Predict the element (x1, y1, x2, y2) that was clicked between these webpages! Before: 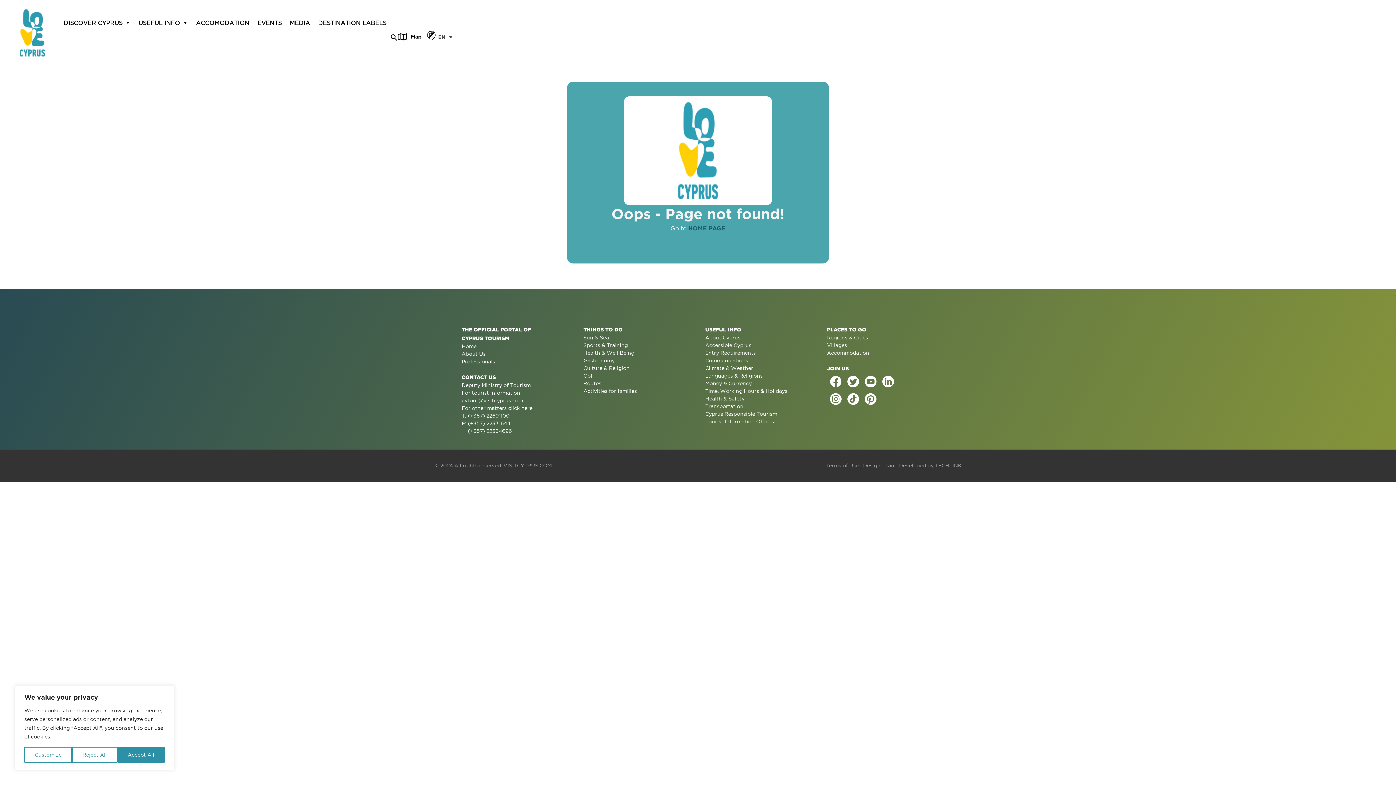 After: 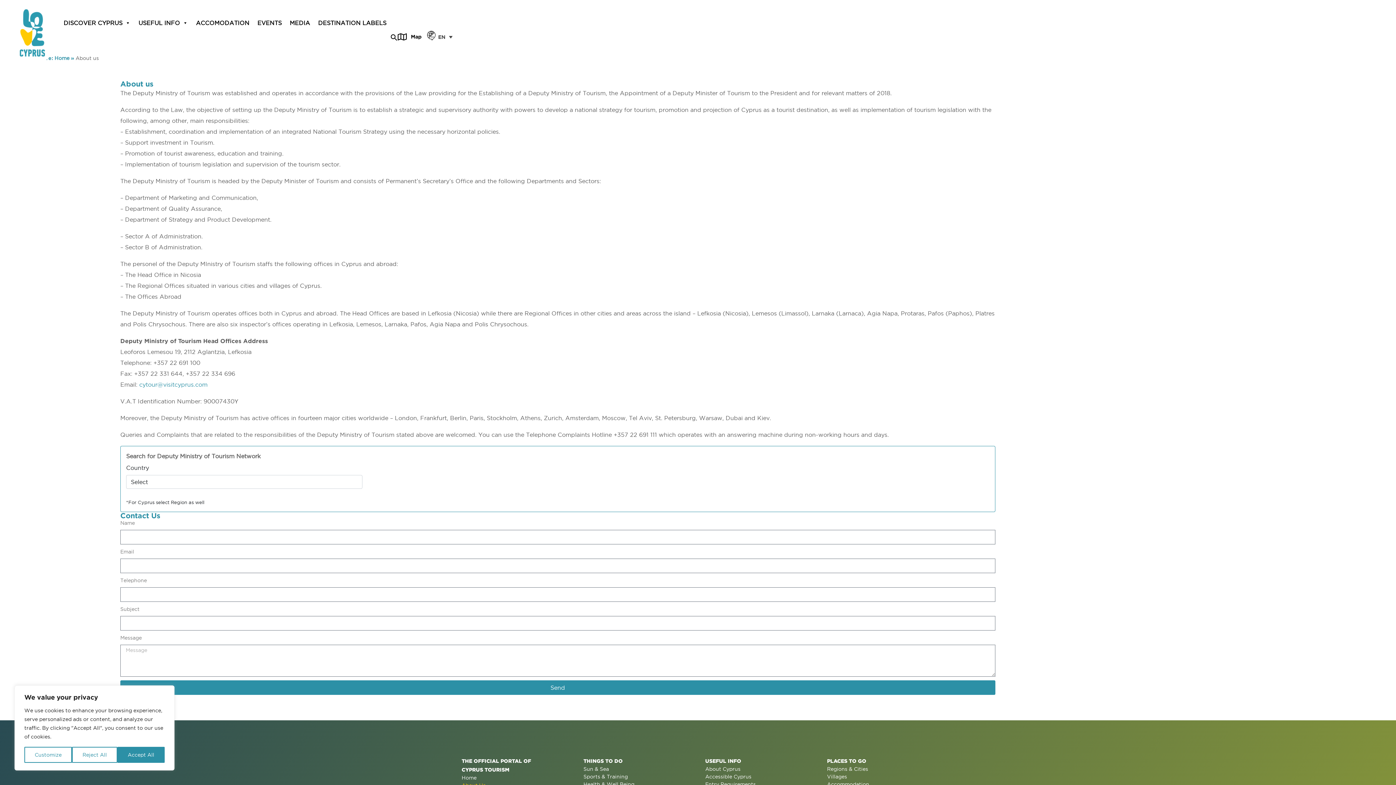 Action: bbox: (461, 350, 569, 358) label: About Us